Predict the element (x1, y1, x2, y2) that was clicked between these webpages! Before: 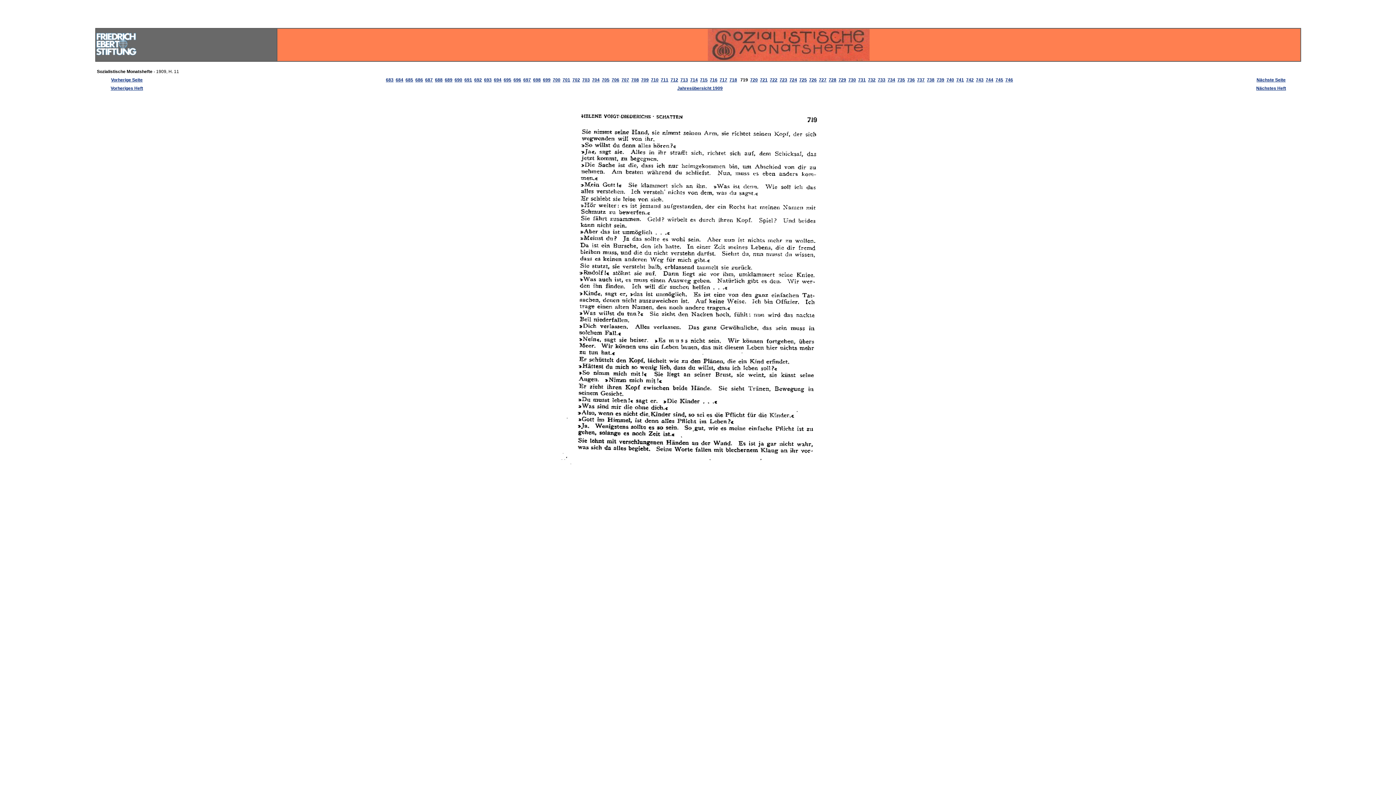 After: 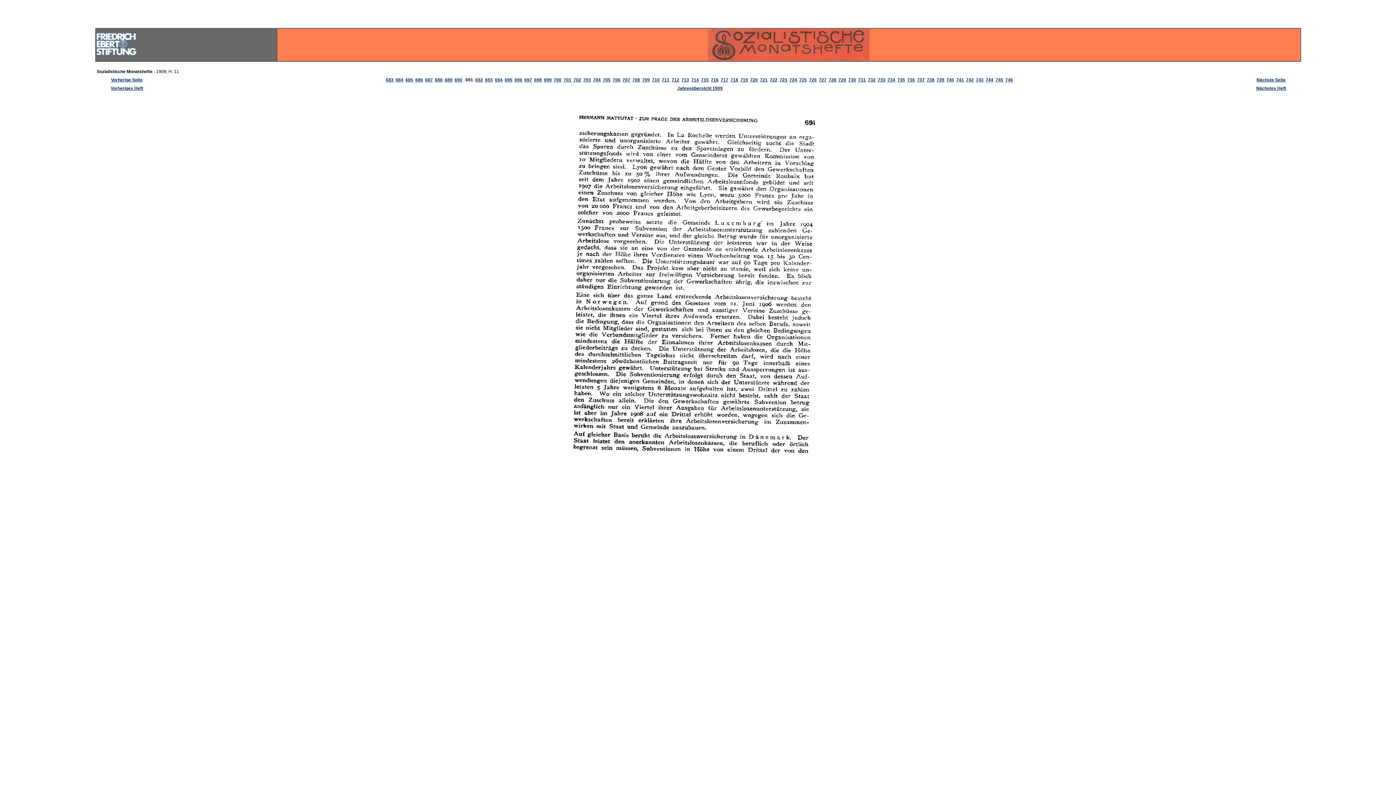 Action: label: 691 bbox: (464, 77, 472, 82)